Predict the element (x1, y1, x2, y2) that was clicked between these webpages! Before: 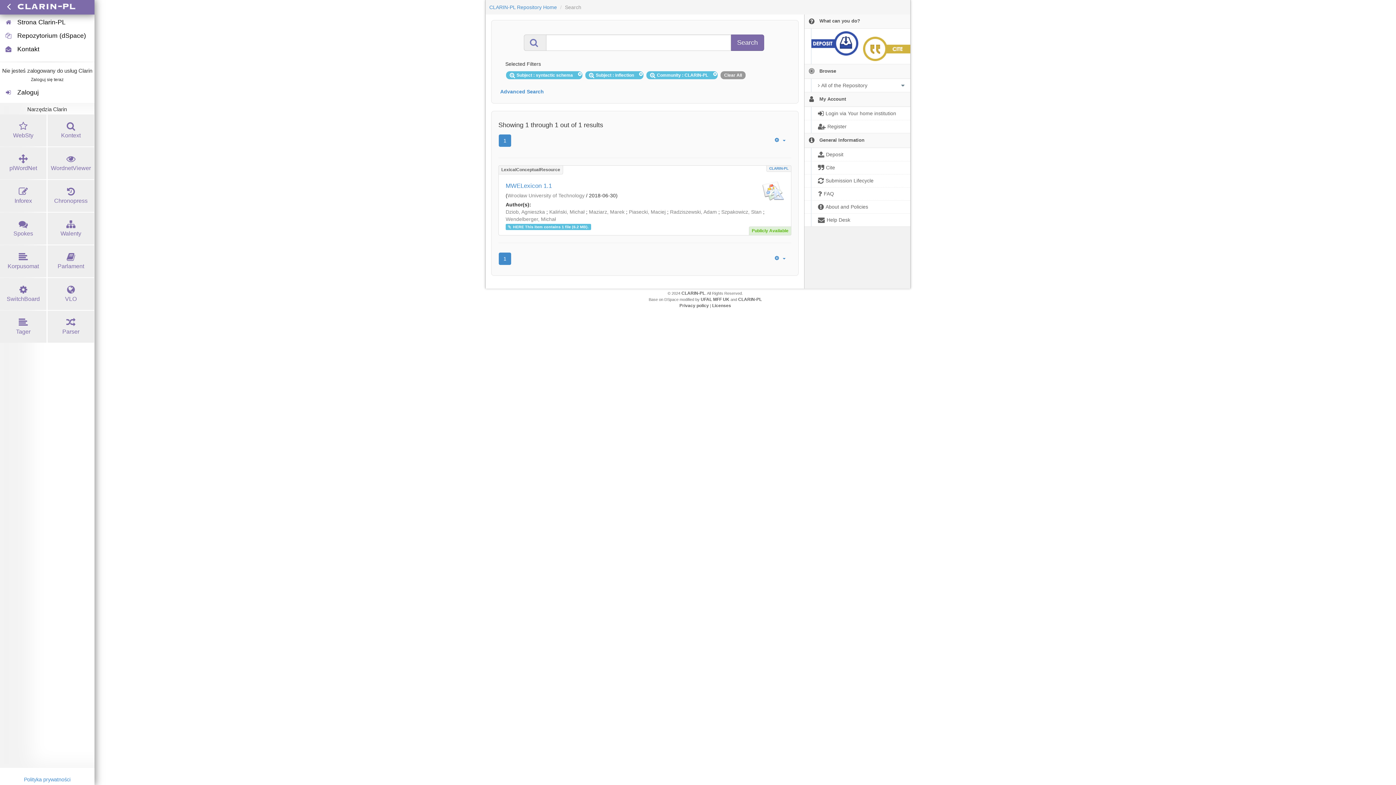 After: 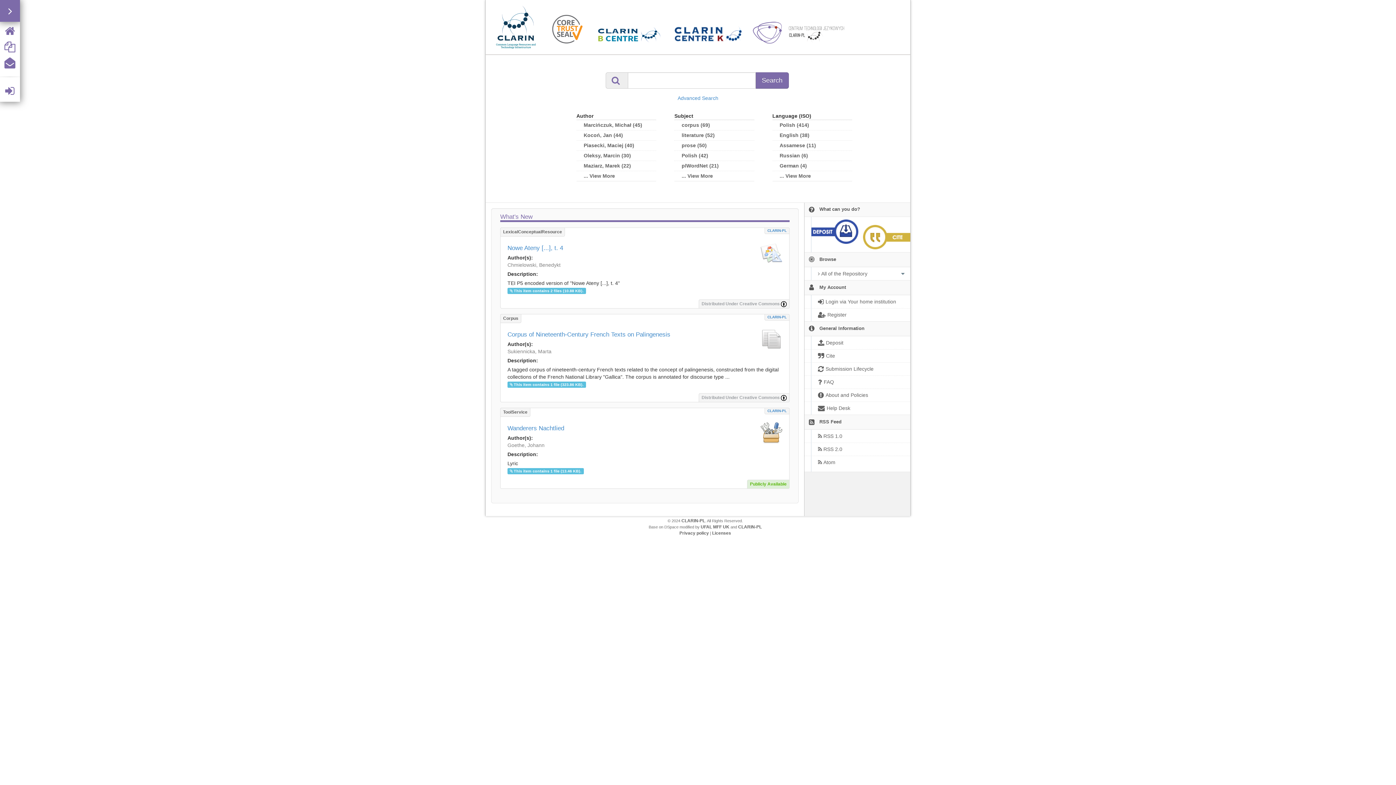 Action: bbox: (489, 4, 557, 10) label: CLARIN-PL Repository Home